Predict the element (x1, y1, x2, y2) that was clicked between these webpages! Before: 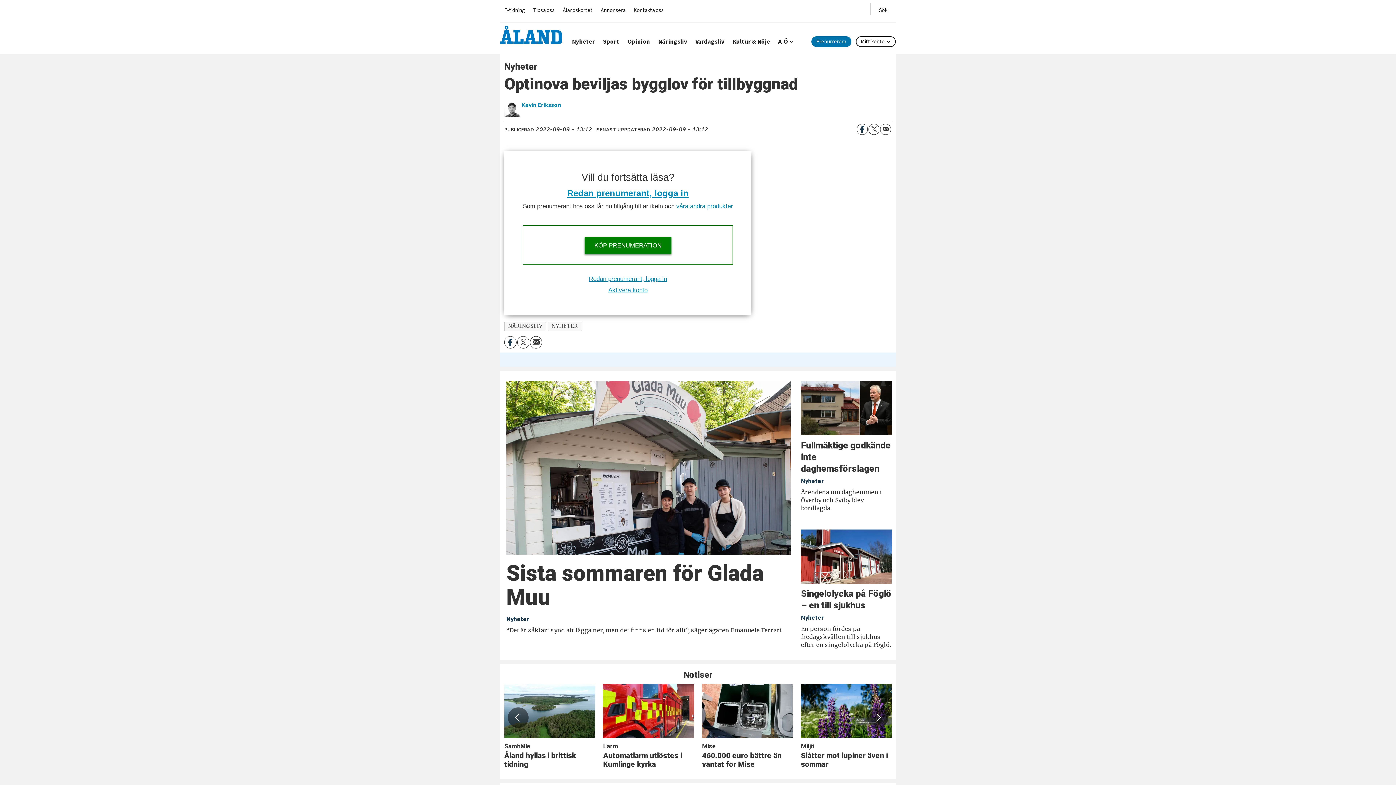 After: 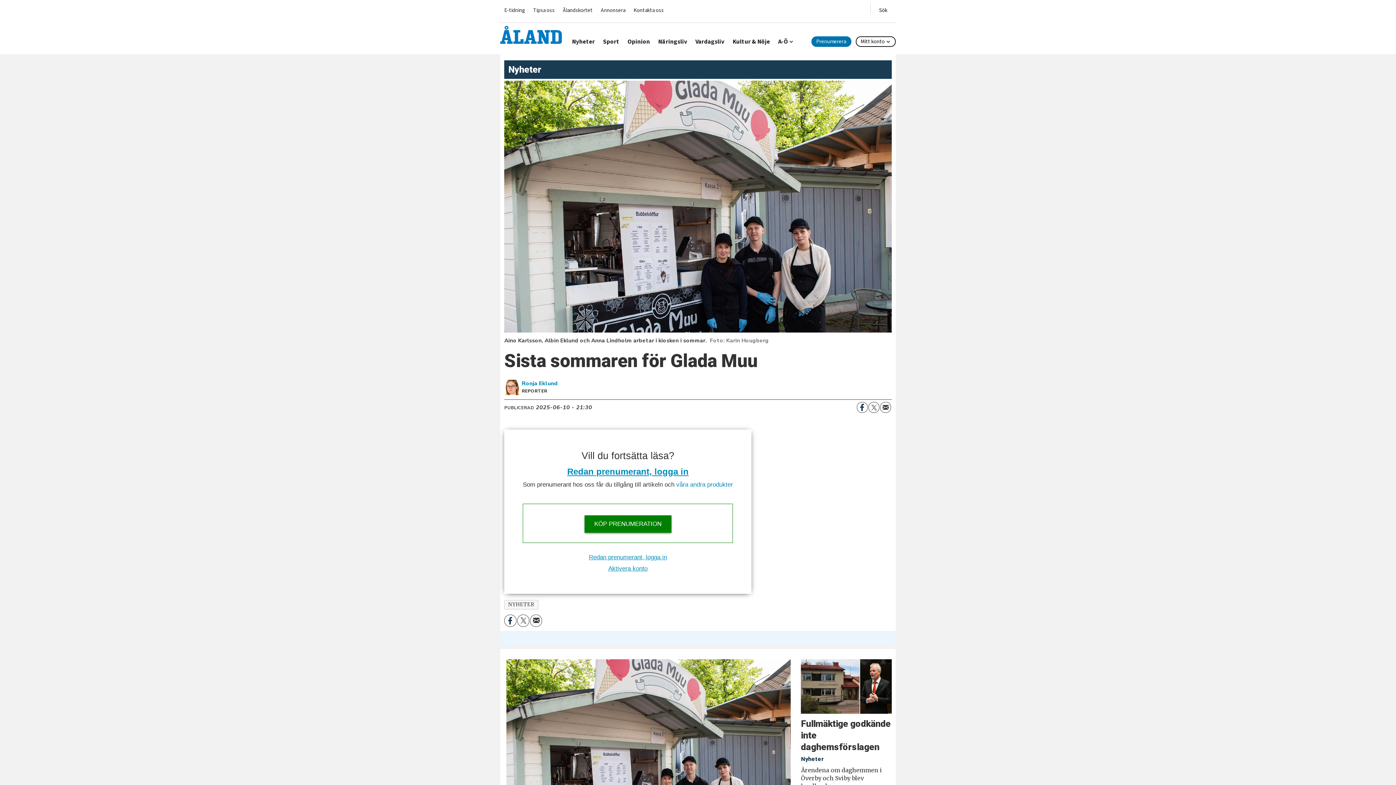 Action: bbox: (506, 381, 790, 634) label: Sista sommaren för Glada Muu
Nyheter

“Det är såklart synd att lägga ner, men det finns en tid för allt“, säger ägaren Emanuele Ferrari.